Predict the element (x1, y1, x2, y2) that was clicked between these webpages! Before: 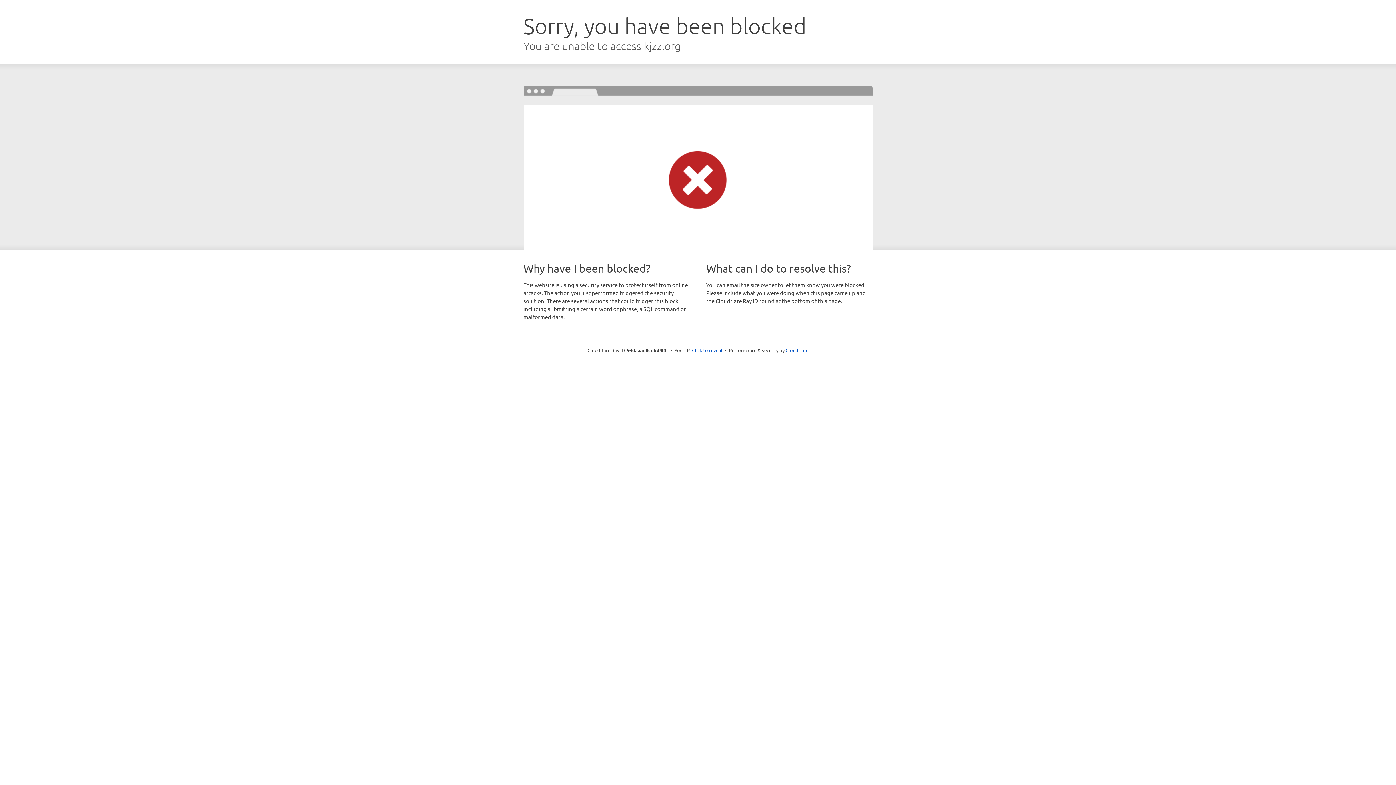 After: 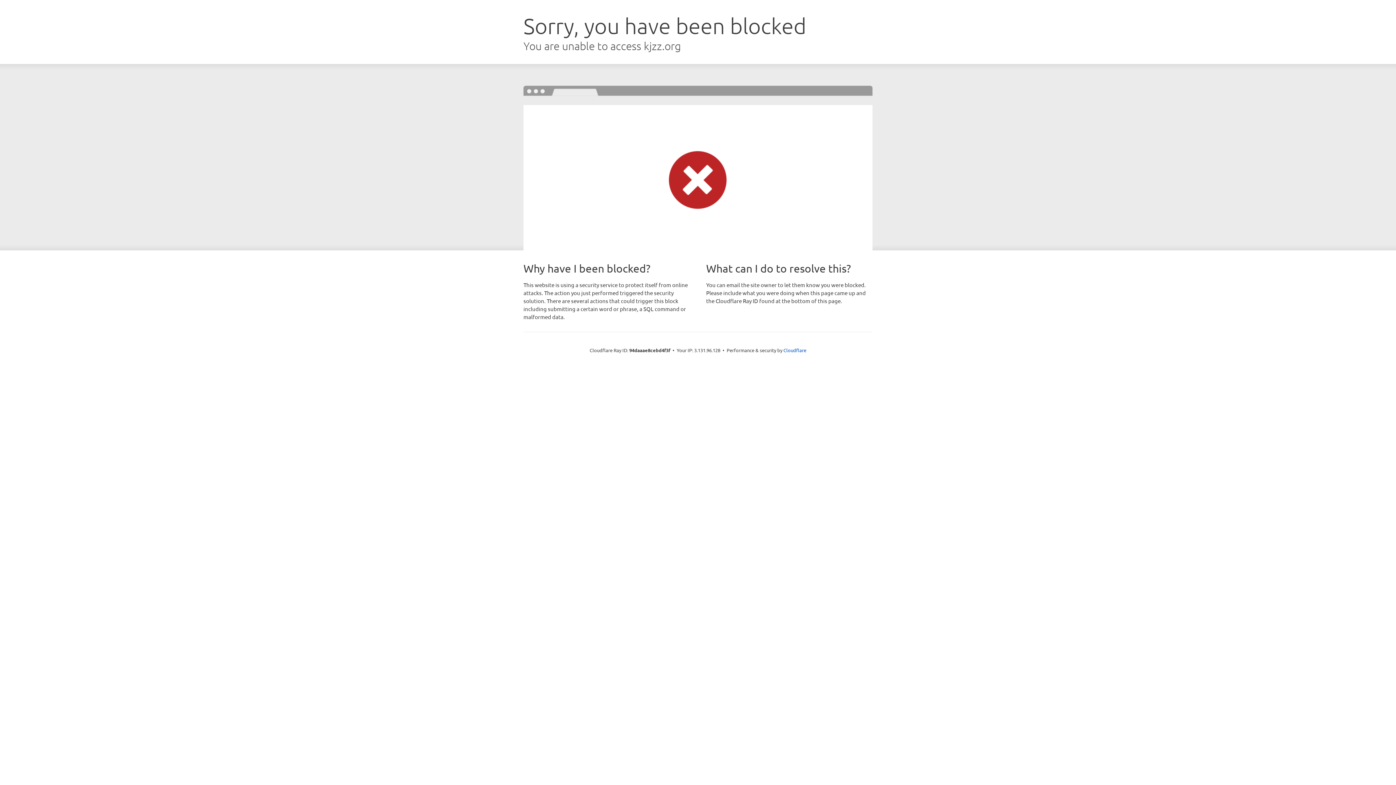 Action: label: Click to reveal bbox: (692, 346, 722, 353)